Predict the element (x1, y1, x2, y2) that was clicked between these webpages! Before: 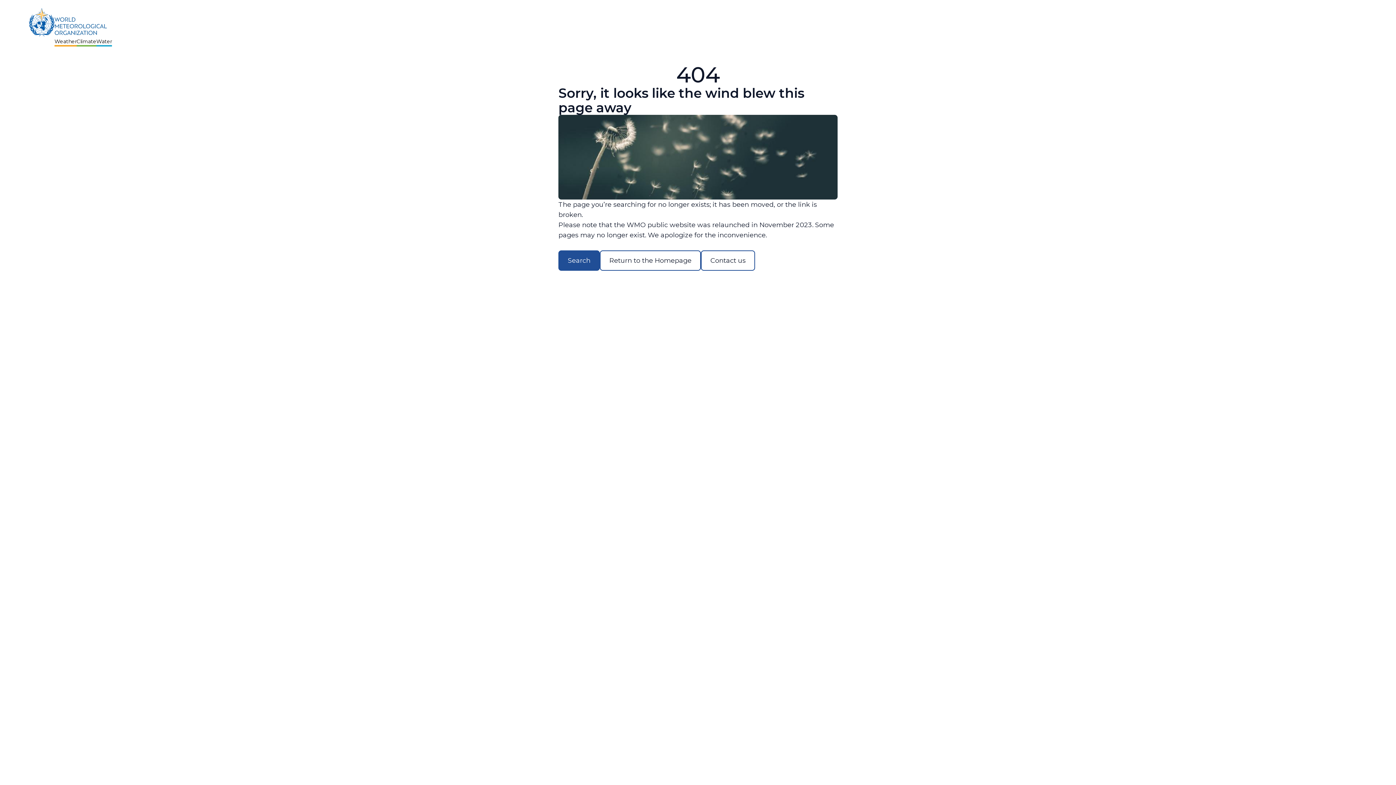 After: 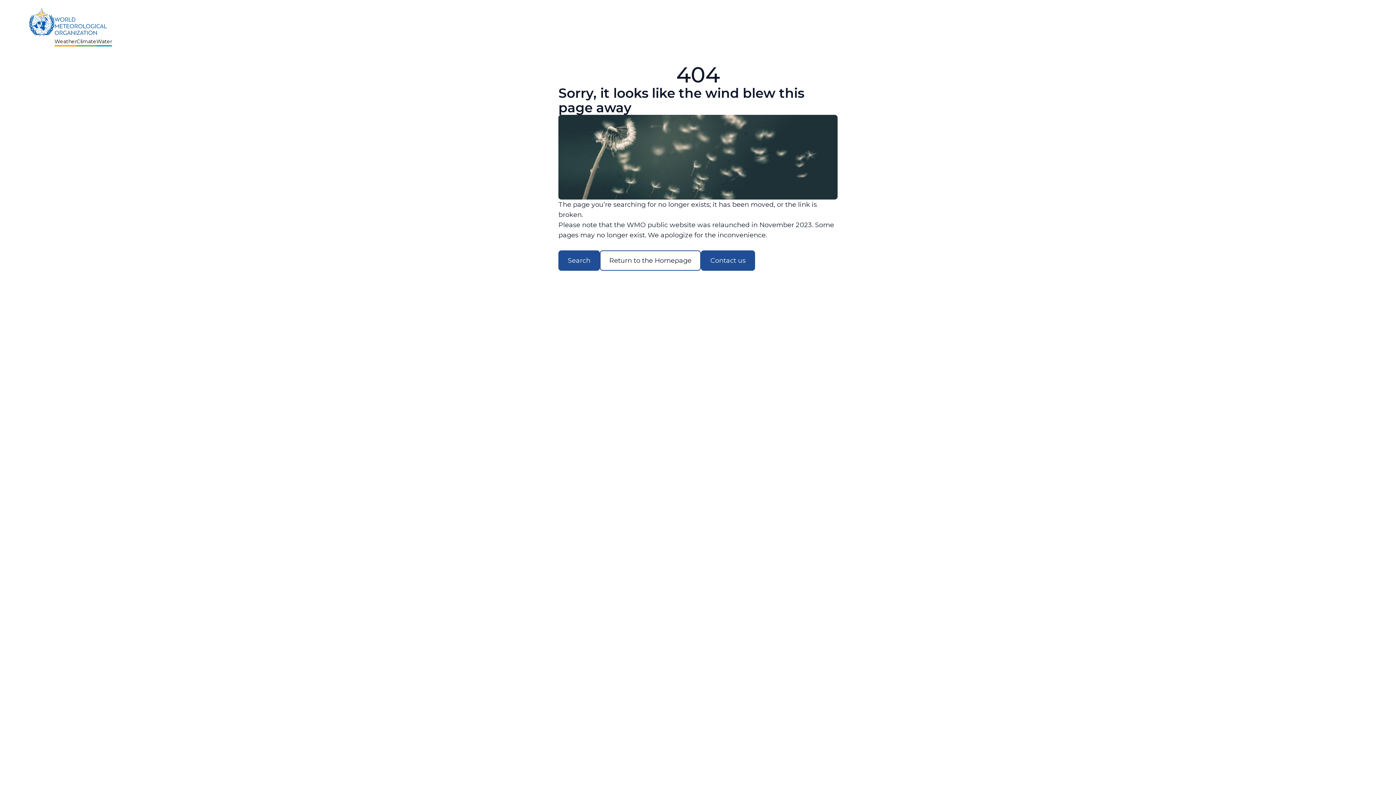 Action: label: Contact us bbox: (701, 250, 755, 270)